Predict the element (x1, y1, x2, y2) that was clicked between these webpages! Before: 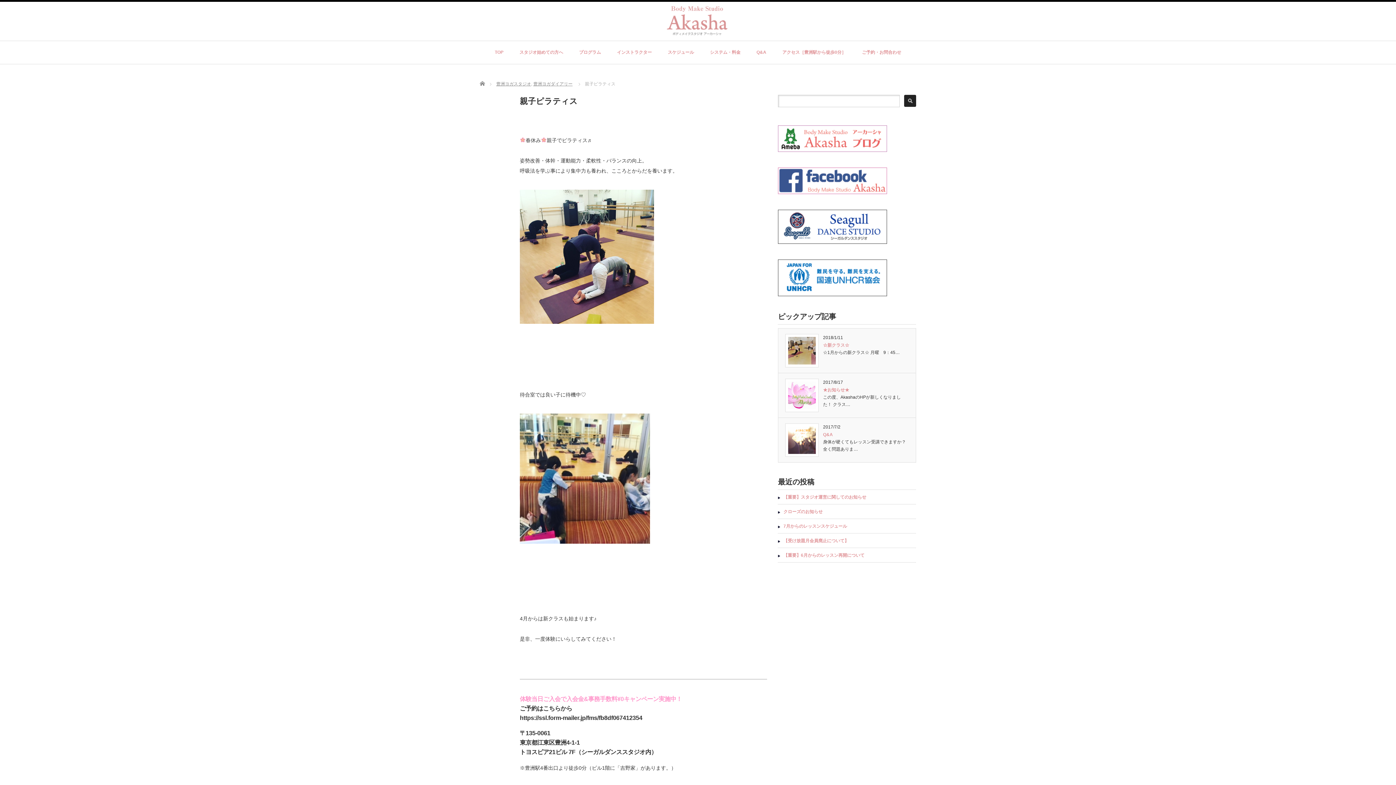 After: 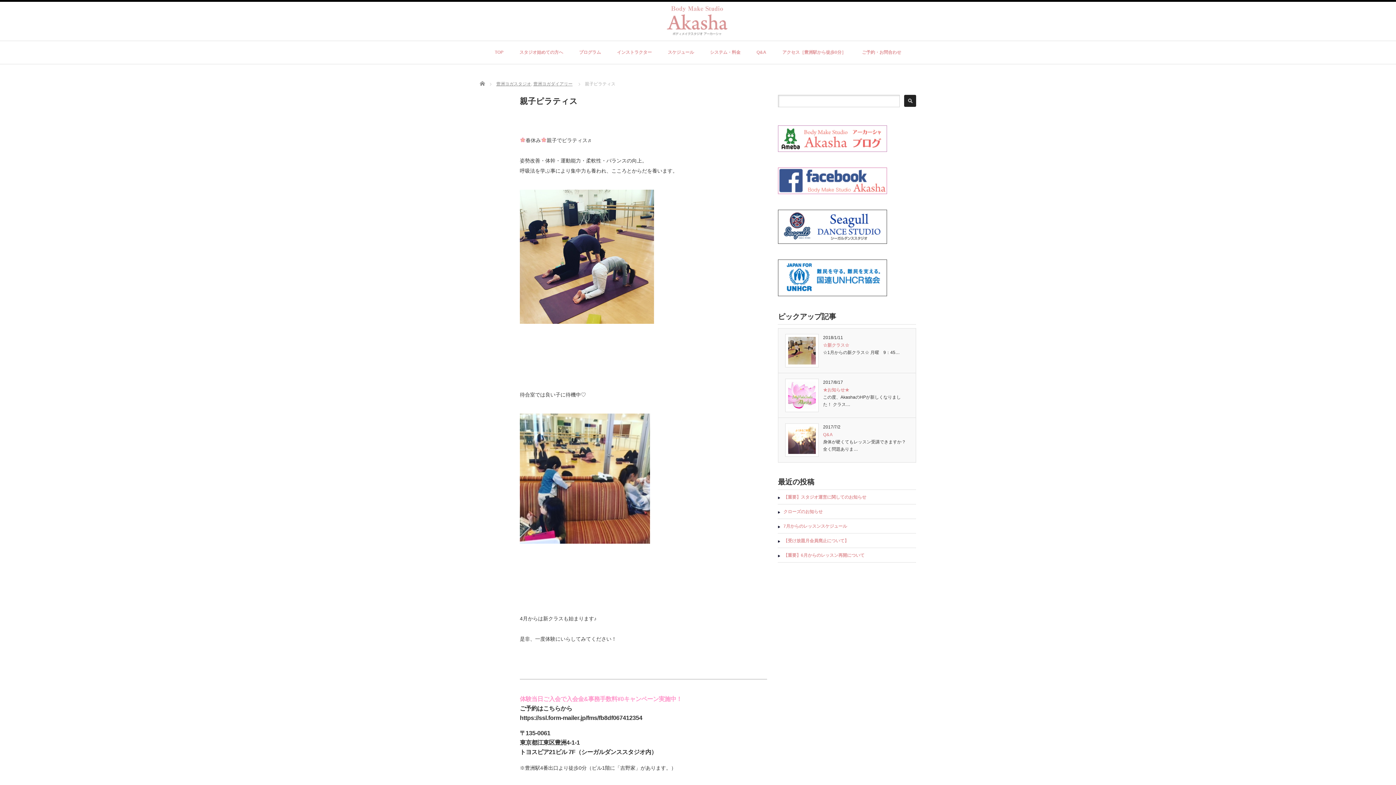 Action: bbox: (778, 190, 887, 195)